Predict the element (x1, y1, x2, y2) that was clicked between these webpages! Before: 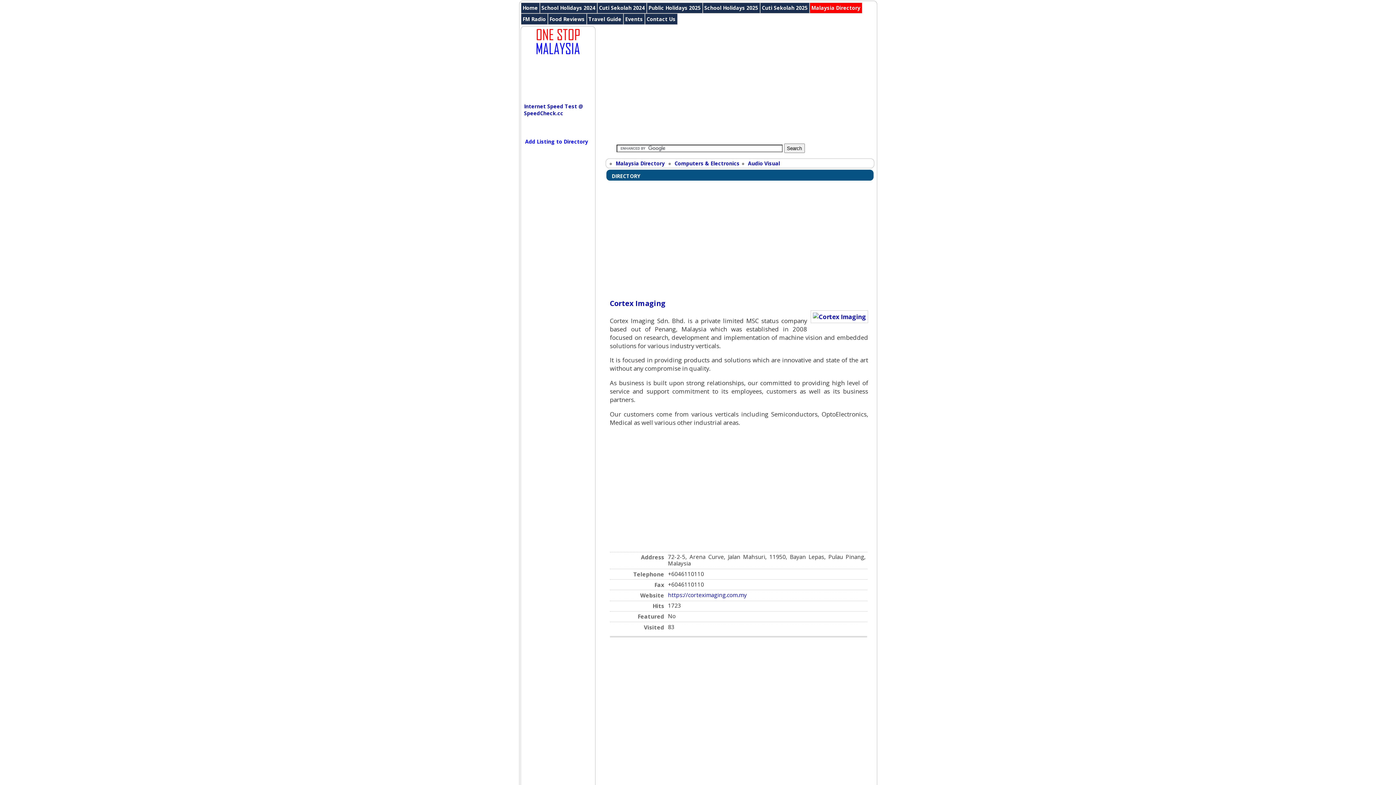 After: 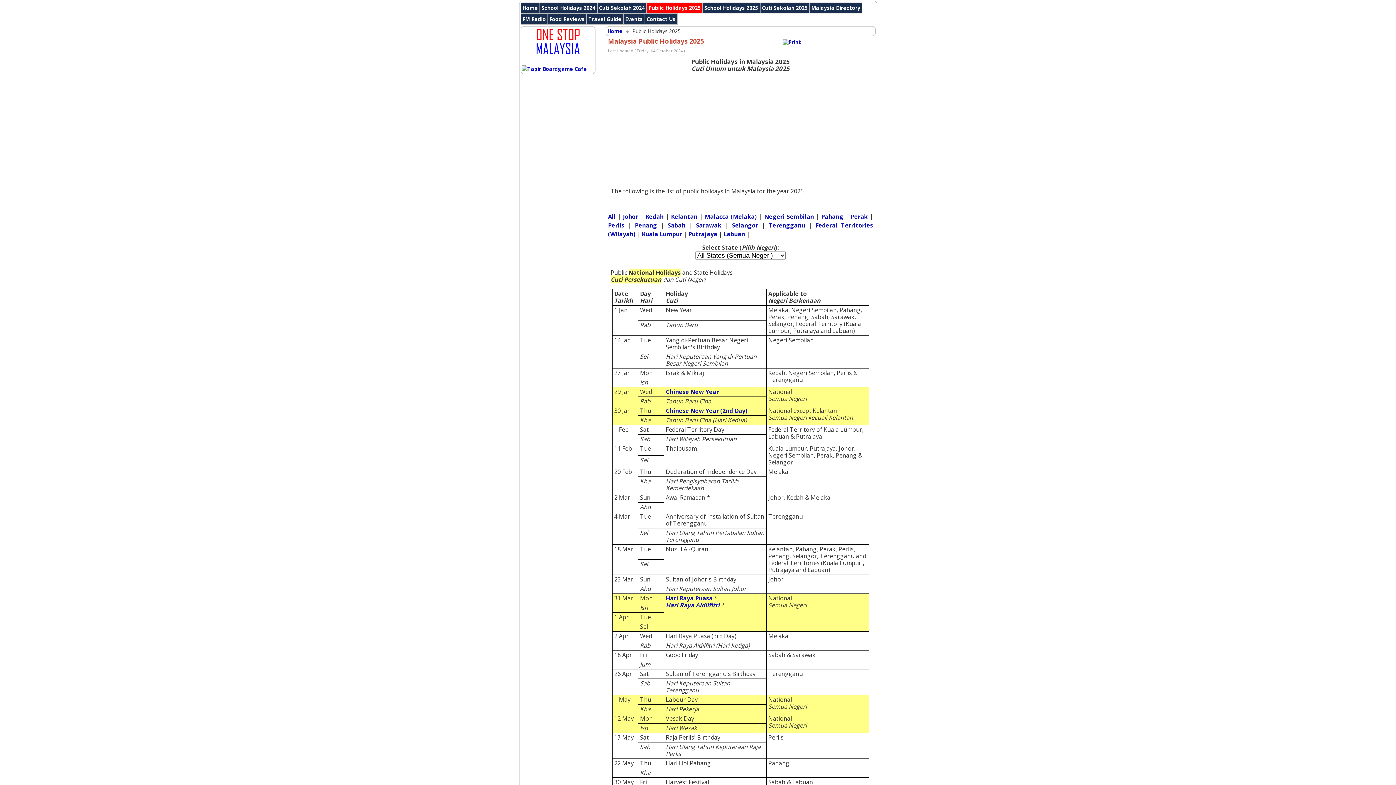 Action: label: Public Holidays 2025 bbox: (646, 2, 702, 13)